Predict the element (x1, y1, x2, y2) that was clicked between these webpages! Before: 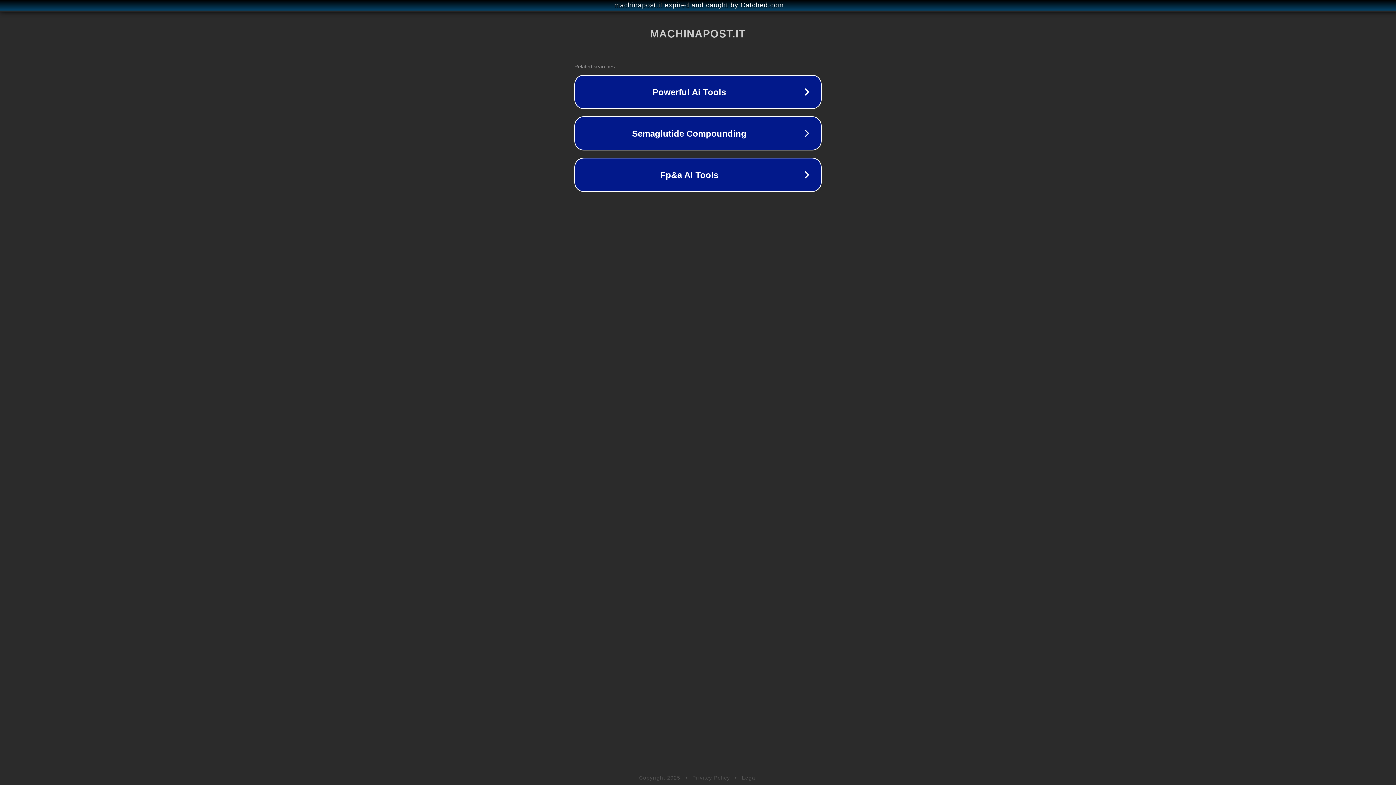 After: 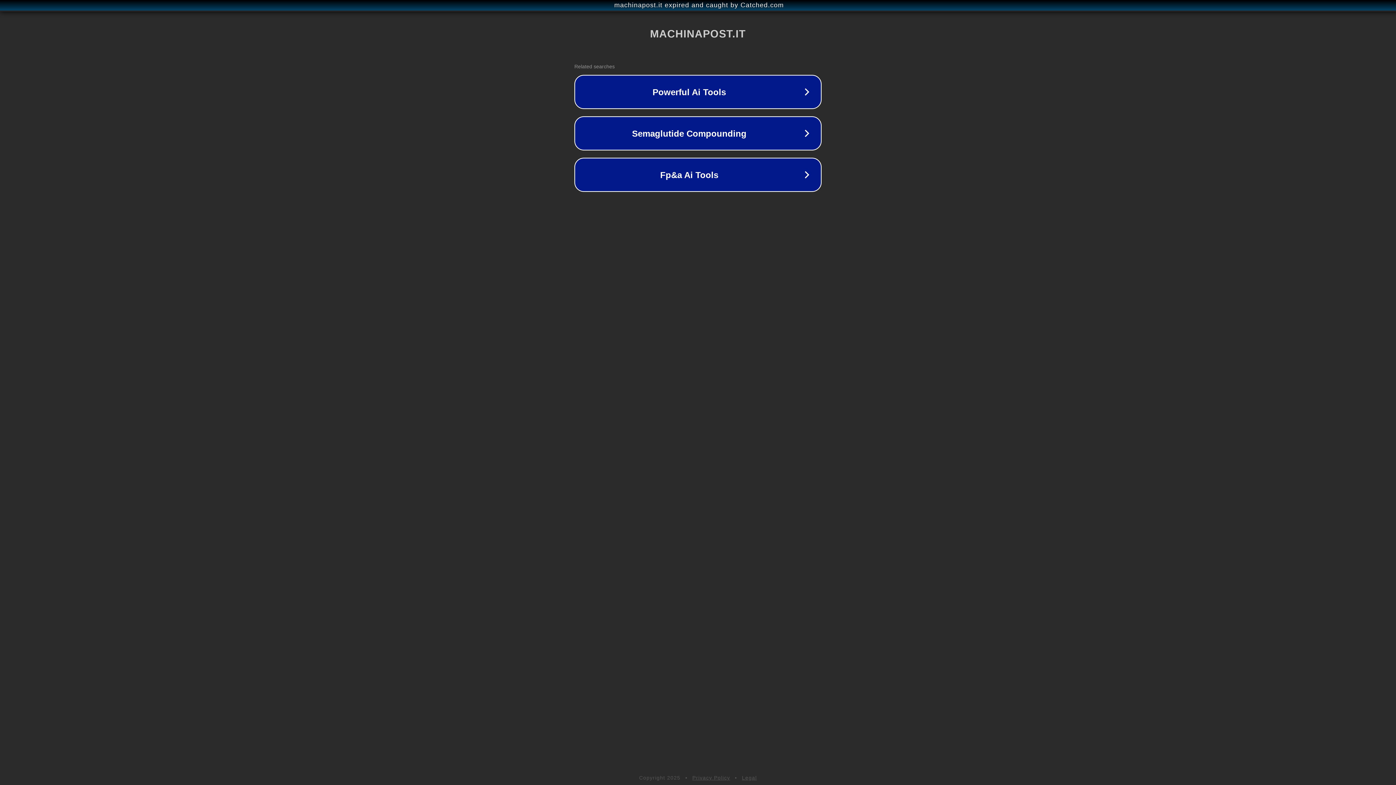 Action: label: Legal bbox: (742, 775, 757, 781)